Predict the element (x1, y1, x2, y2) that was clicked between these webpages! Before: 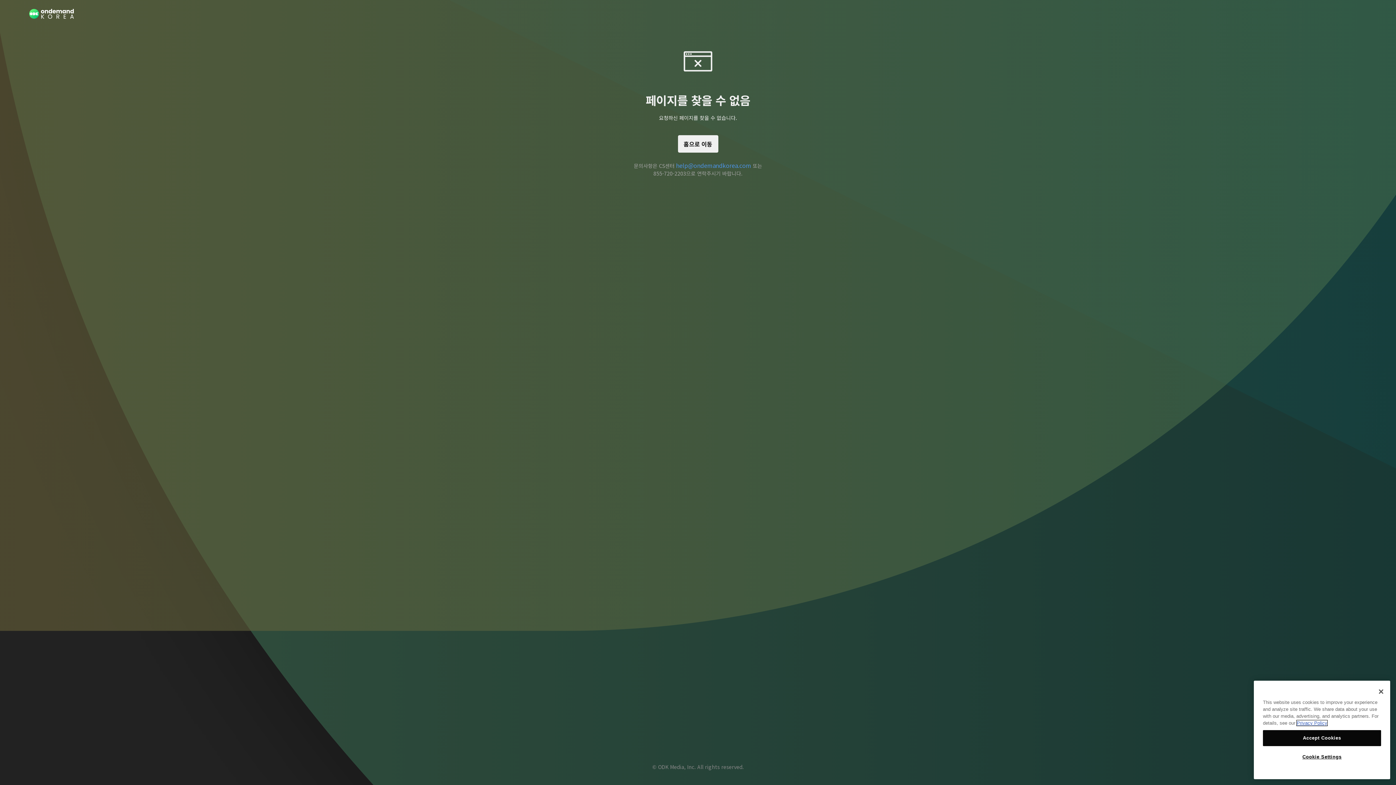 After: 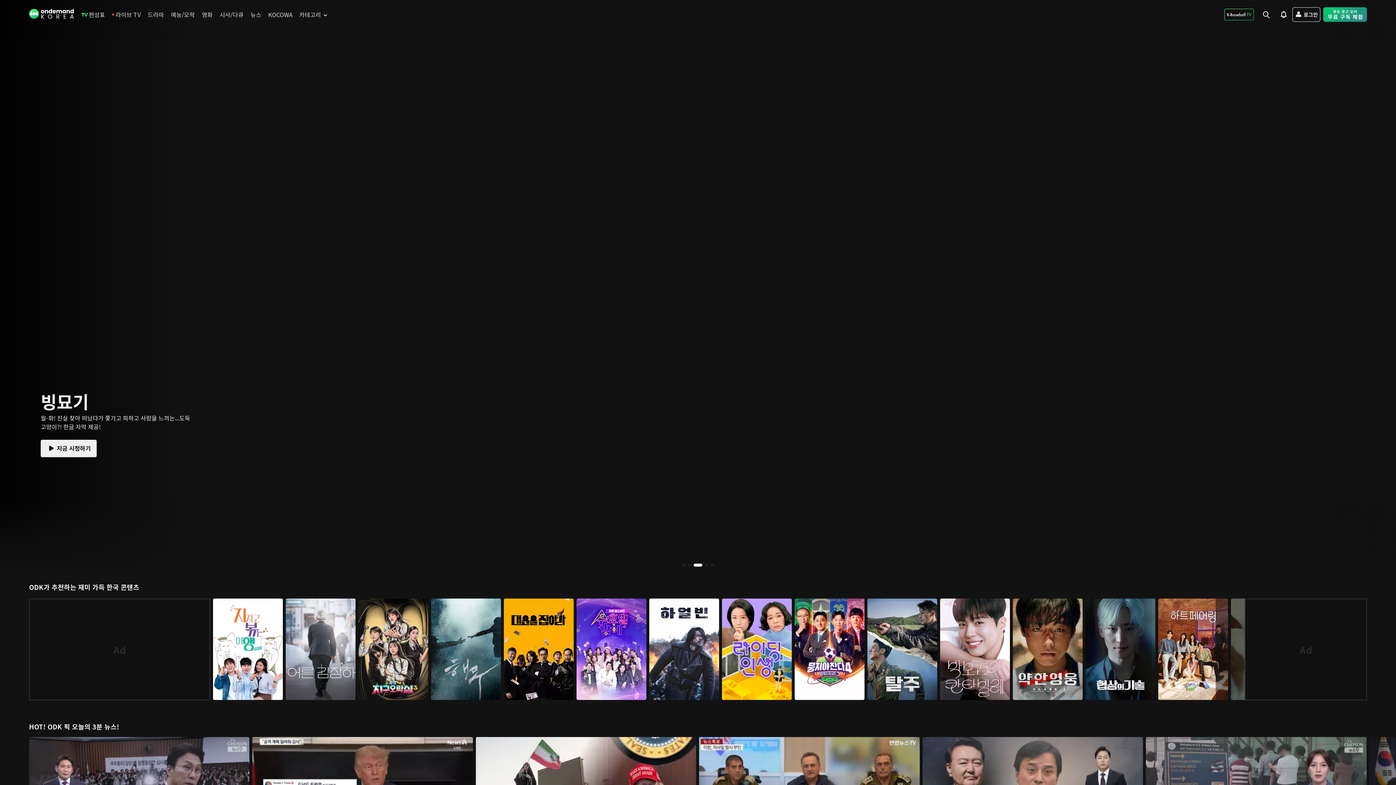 Action: bbox: (29, 8, 73, 20)